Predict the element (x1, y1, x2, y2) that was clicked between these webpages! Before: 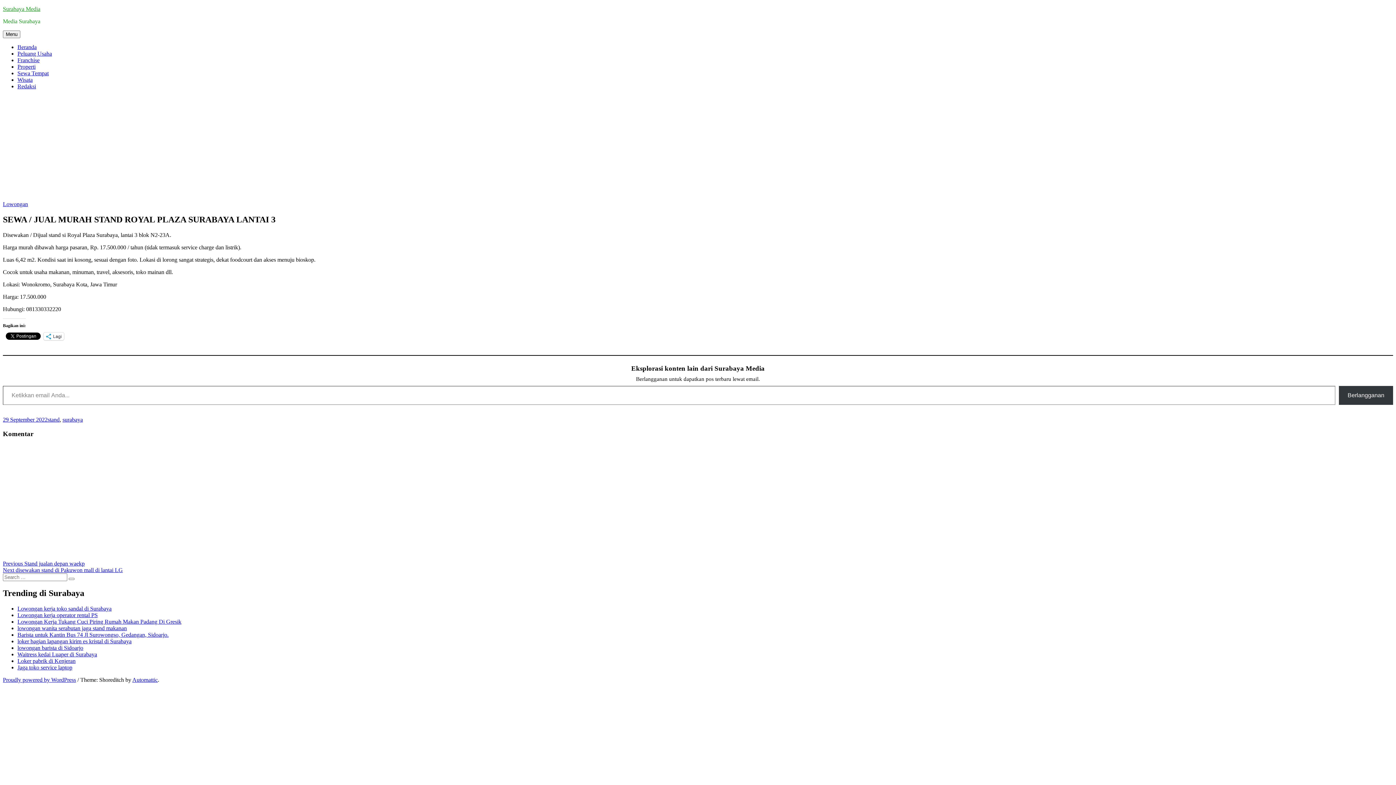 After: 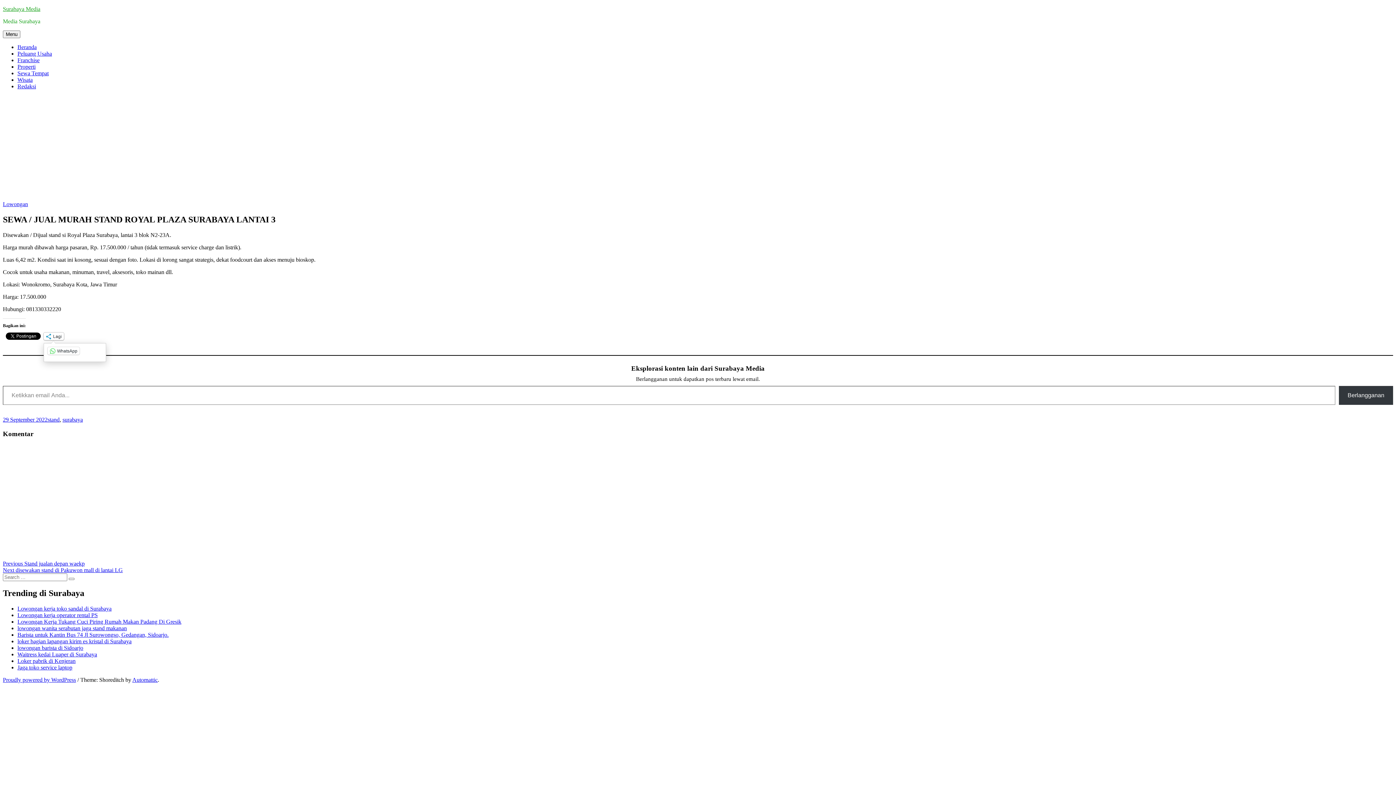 Action: label: Lagi bbox: (43, 332, 64, 340)